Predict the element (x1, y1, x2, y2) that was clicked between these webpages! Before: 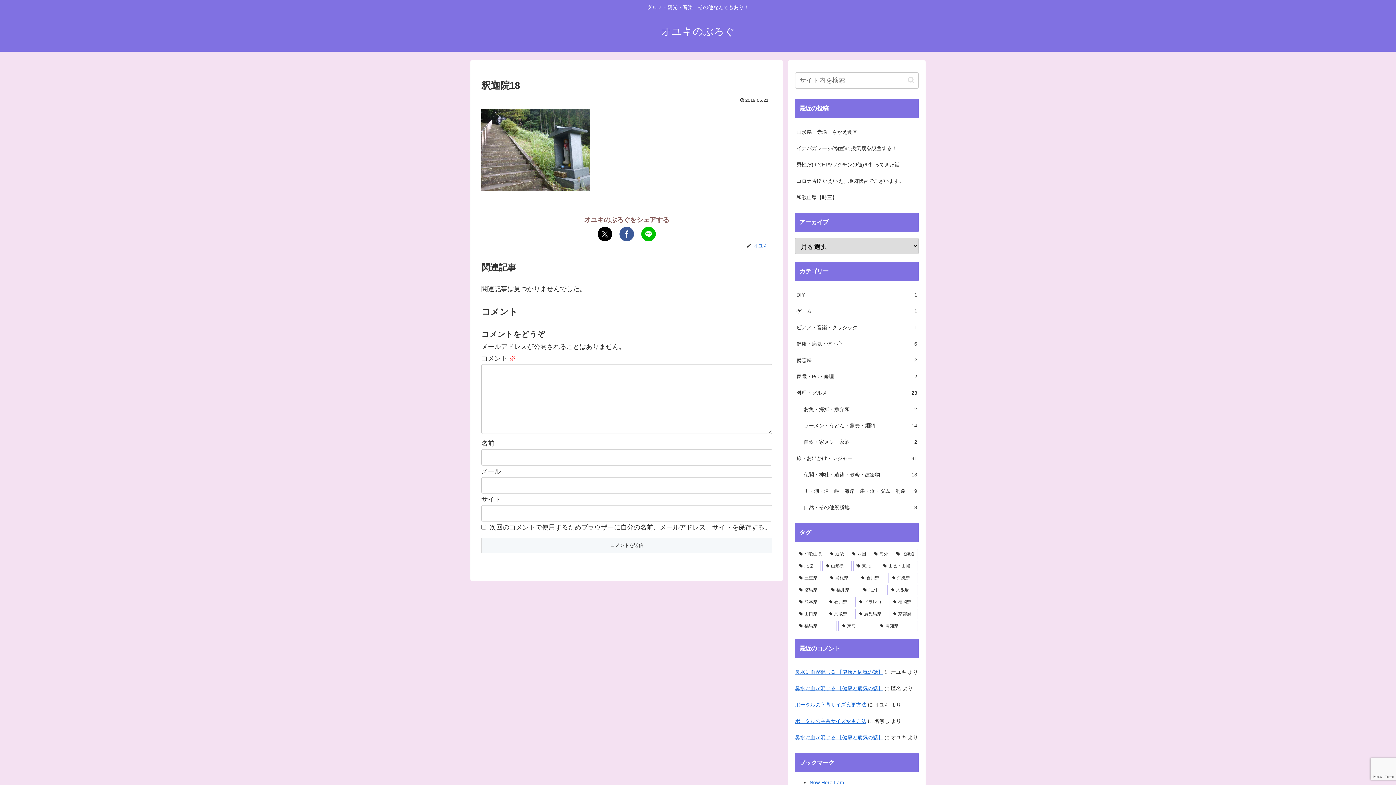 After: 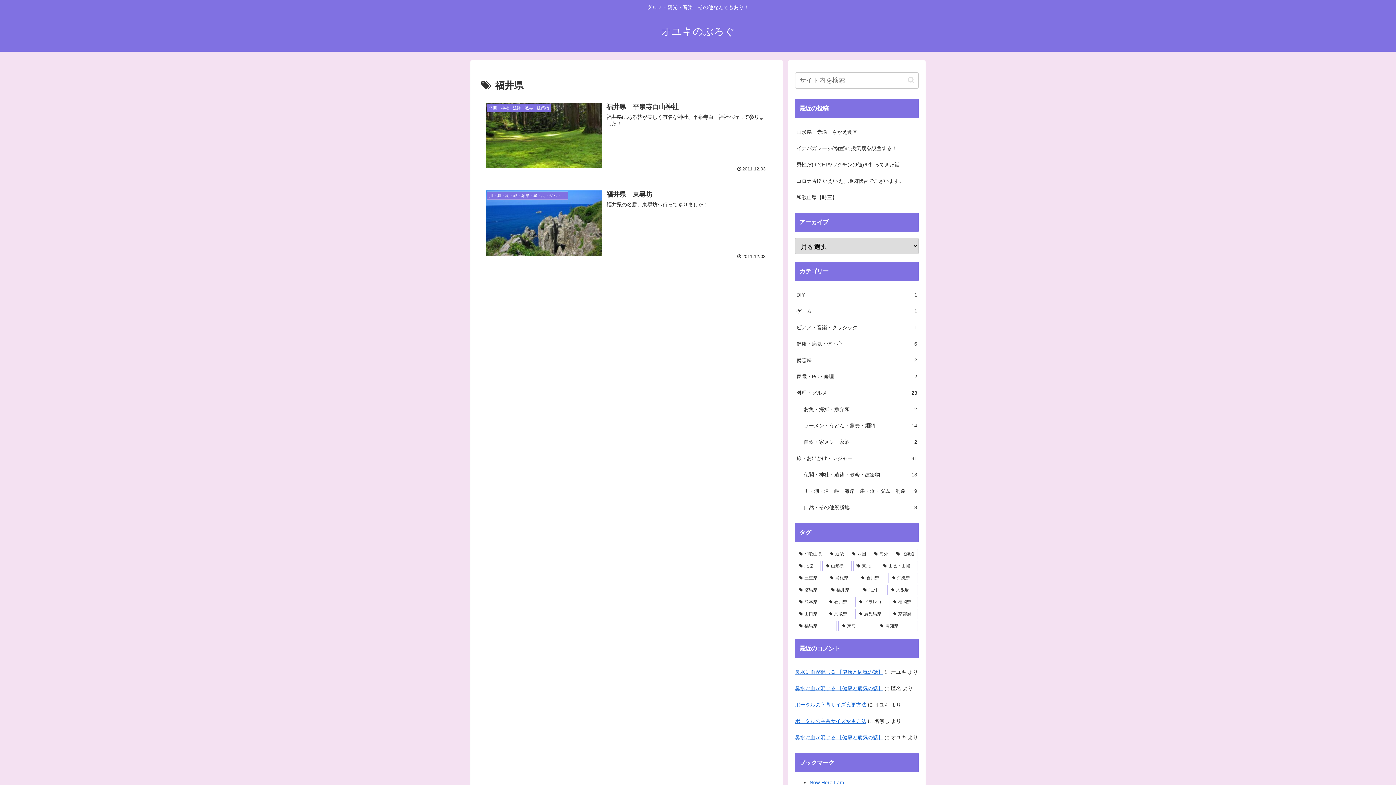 Action: bbox: (828, 584, 858, 595) label: 福井県 (2個の項目)